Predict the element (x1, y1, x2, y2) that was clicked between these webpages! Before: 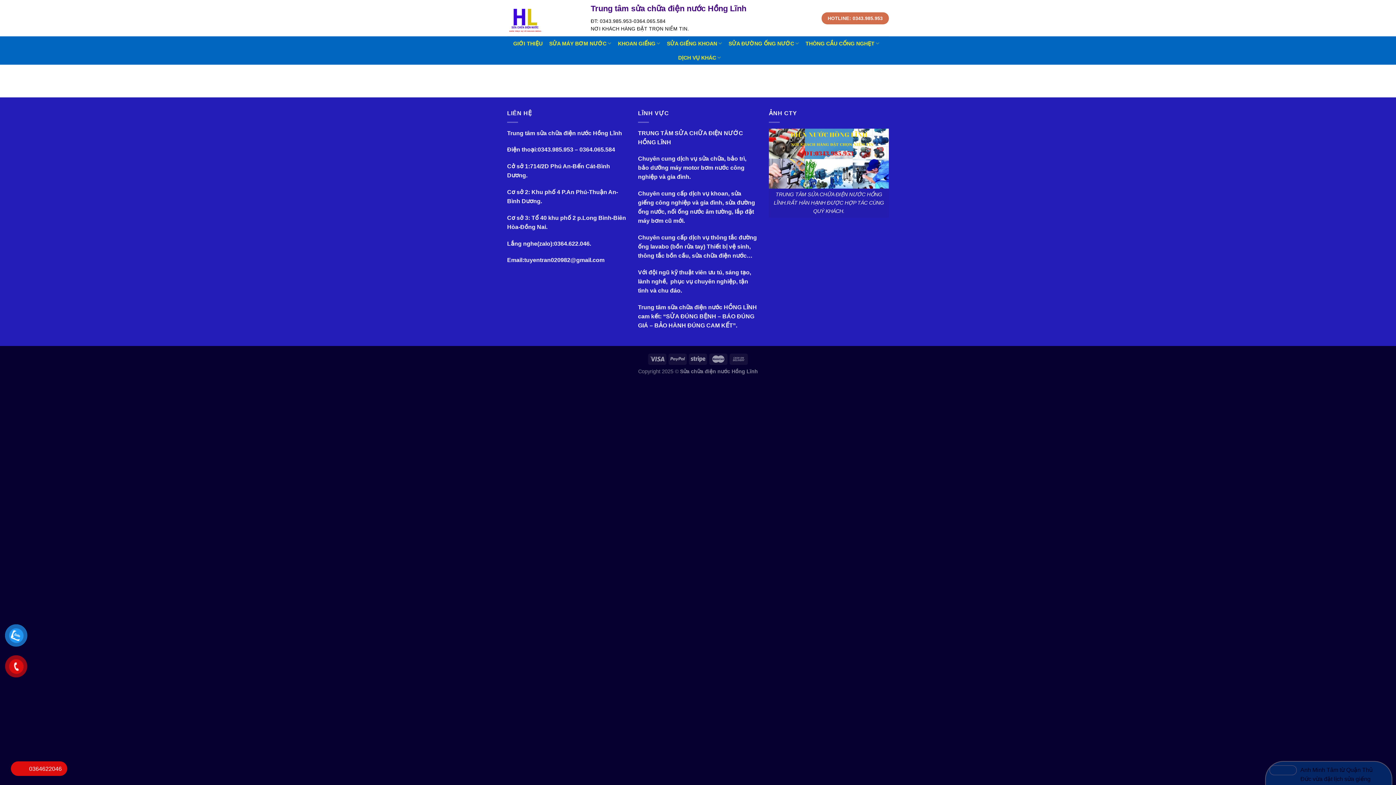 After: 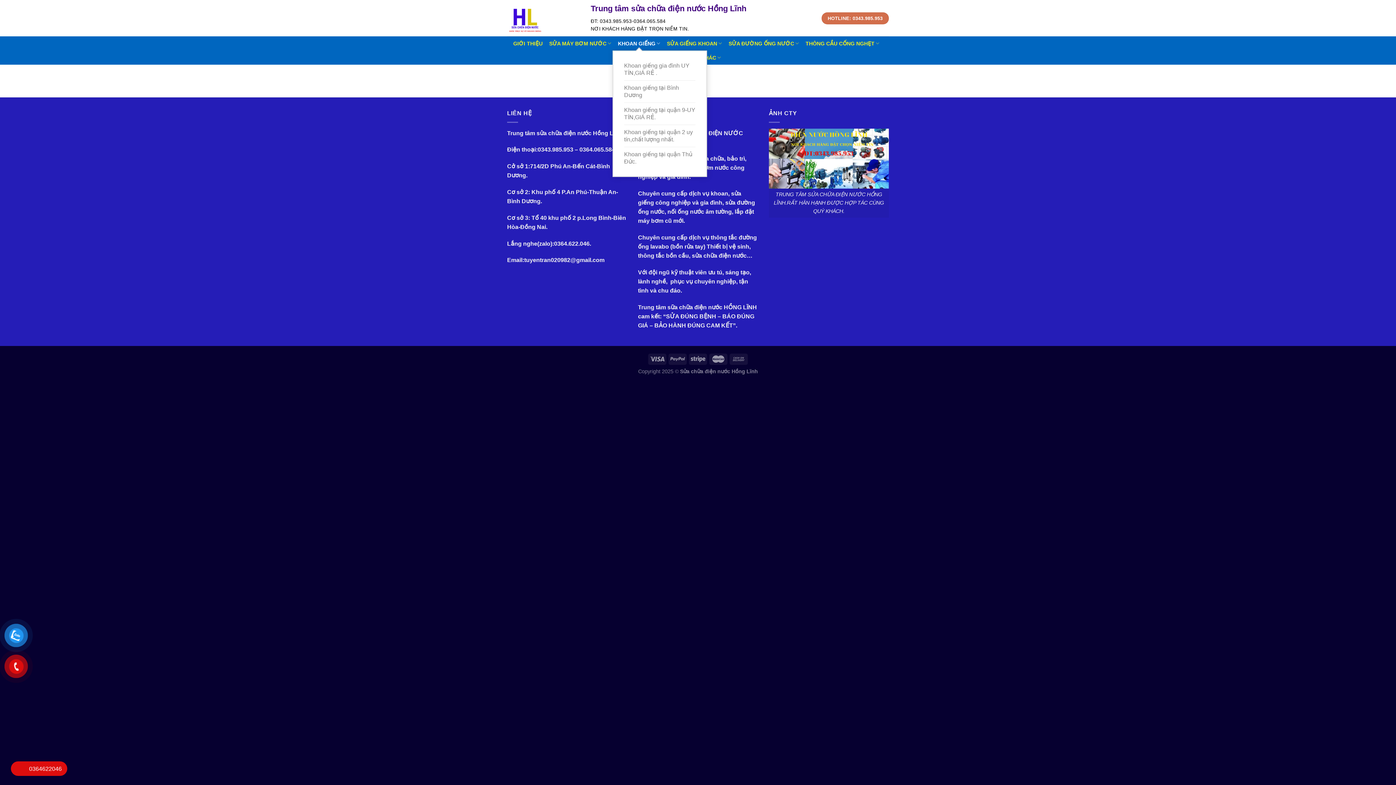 Action: label: KHOAN GIẾNG bbox: (618, 36, 660, 50)